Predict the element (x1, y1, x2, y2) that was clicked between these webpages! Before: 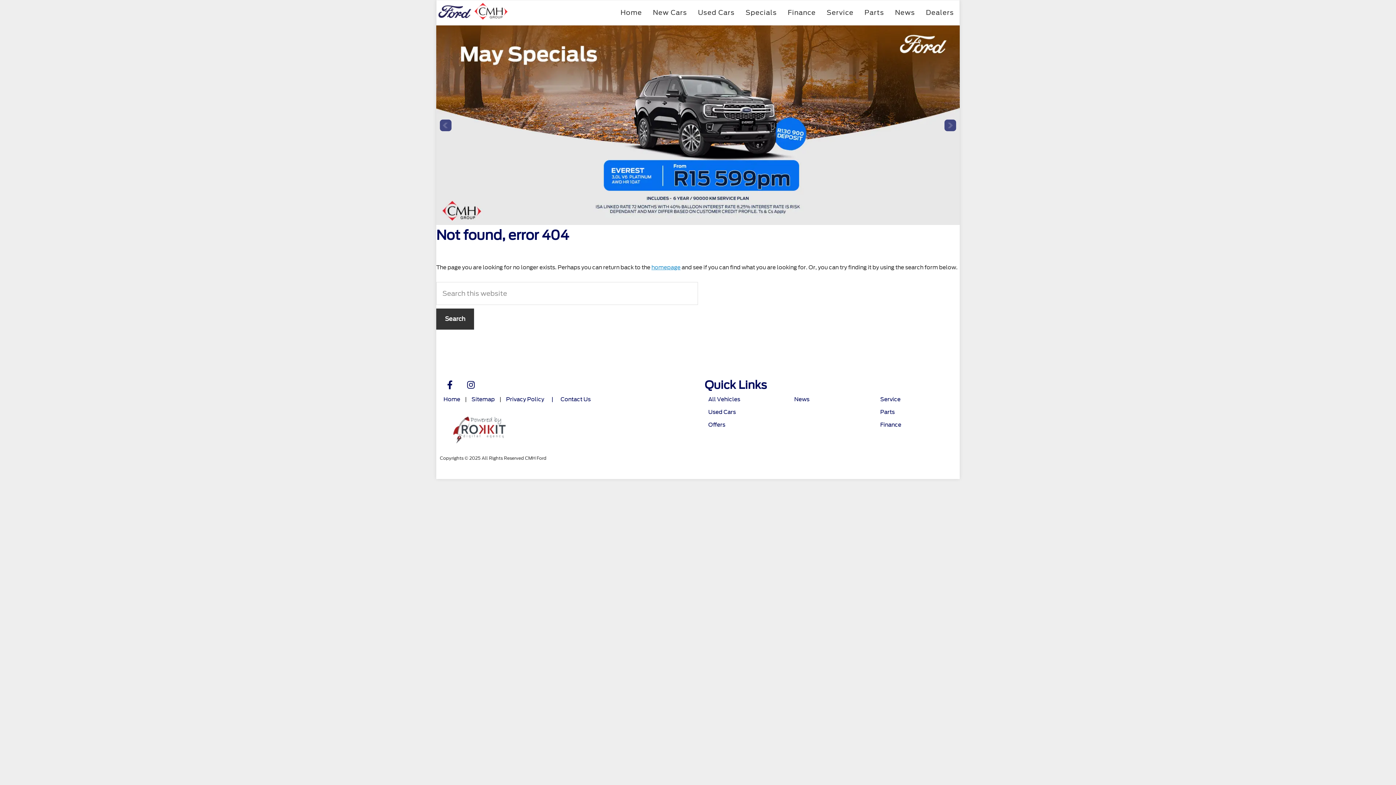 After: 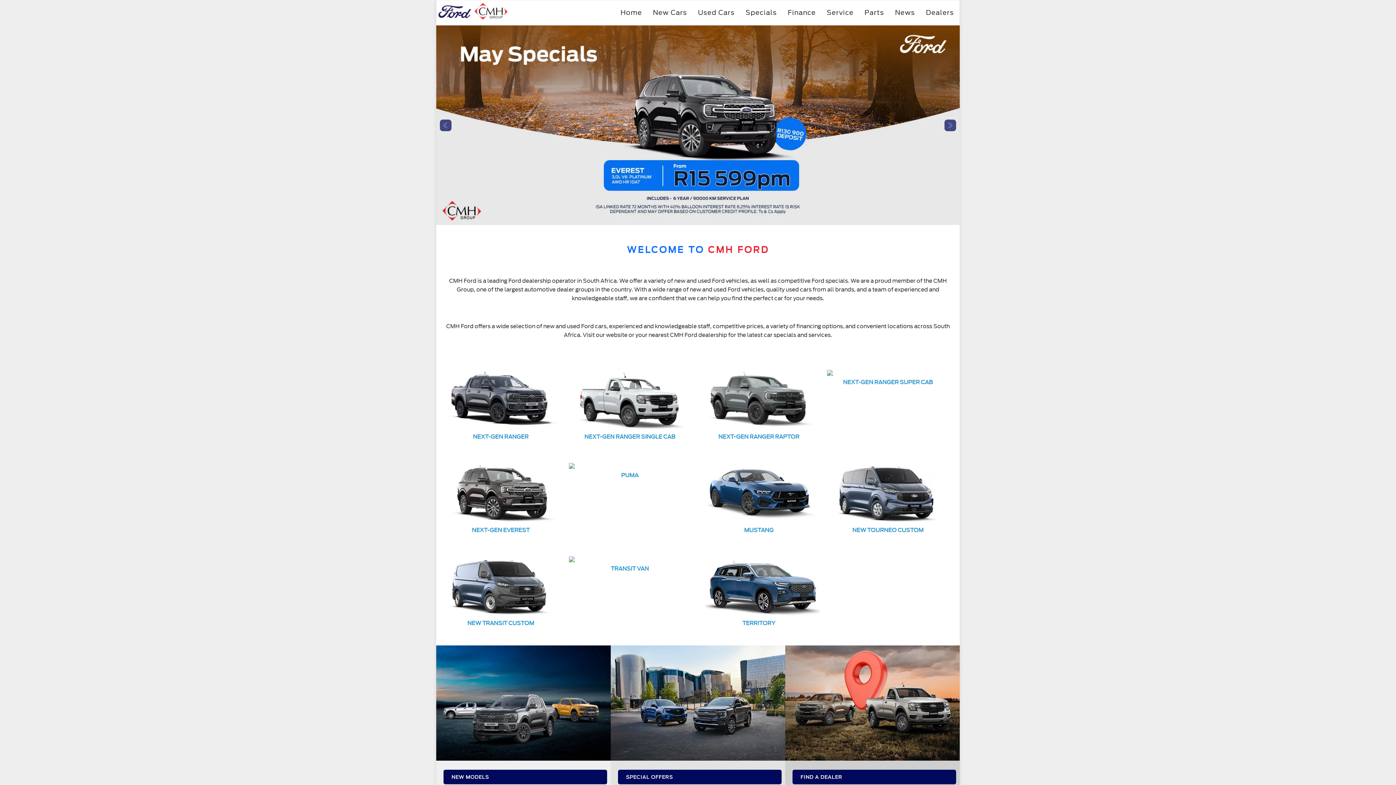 Action: bbox: (651, 264, 680, 270) label: homepage